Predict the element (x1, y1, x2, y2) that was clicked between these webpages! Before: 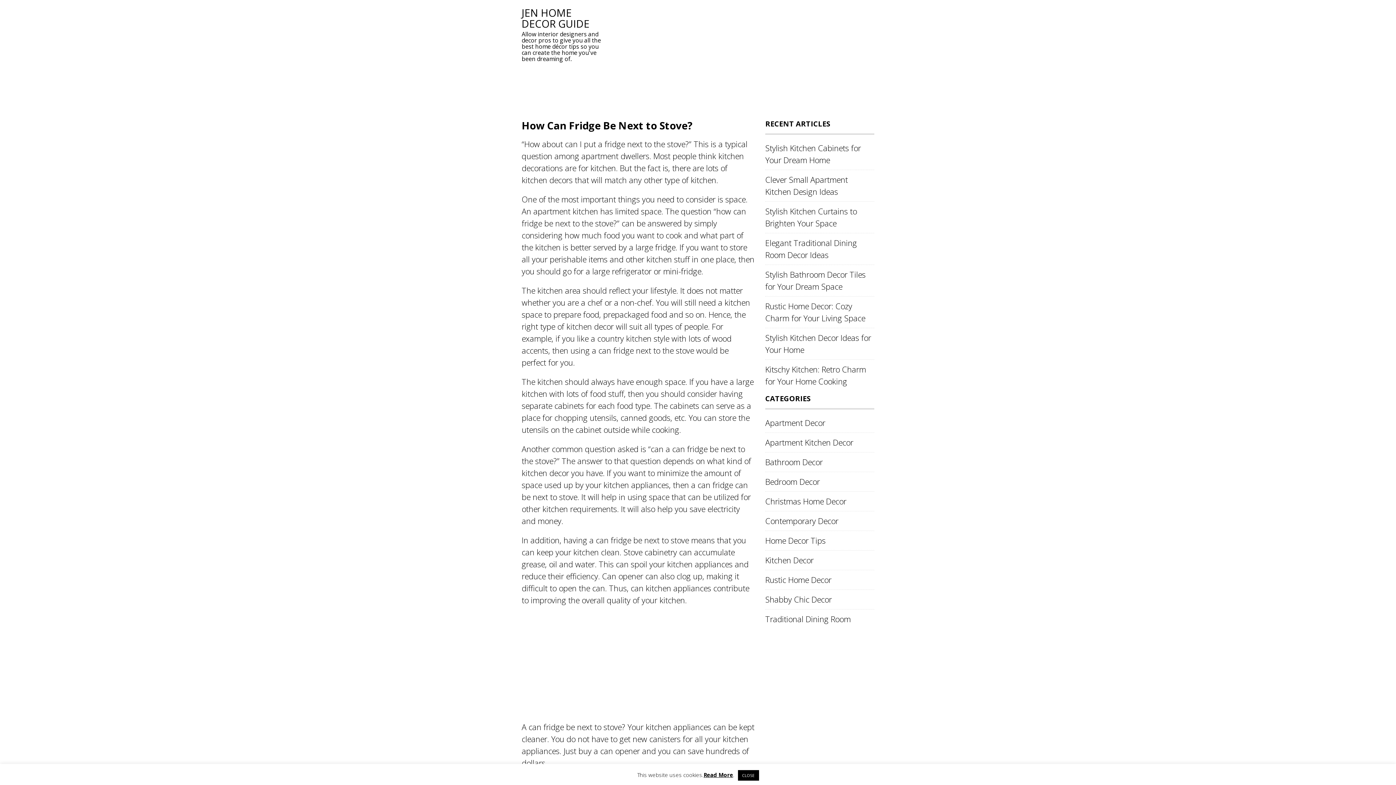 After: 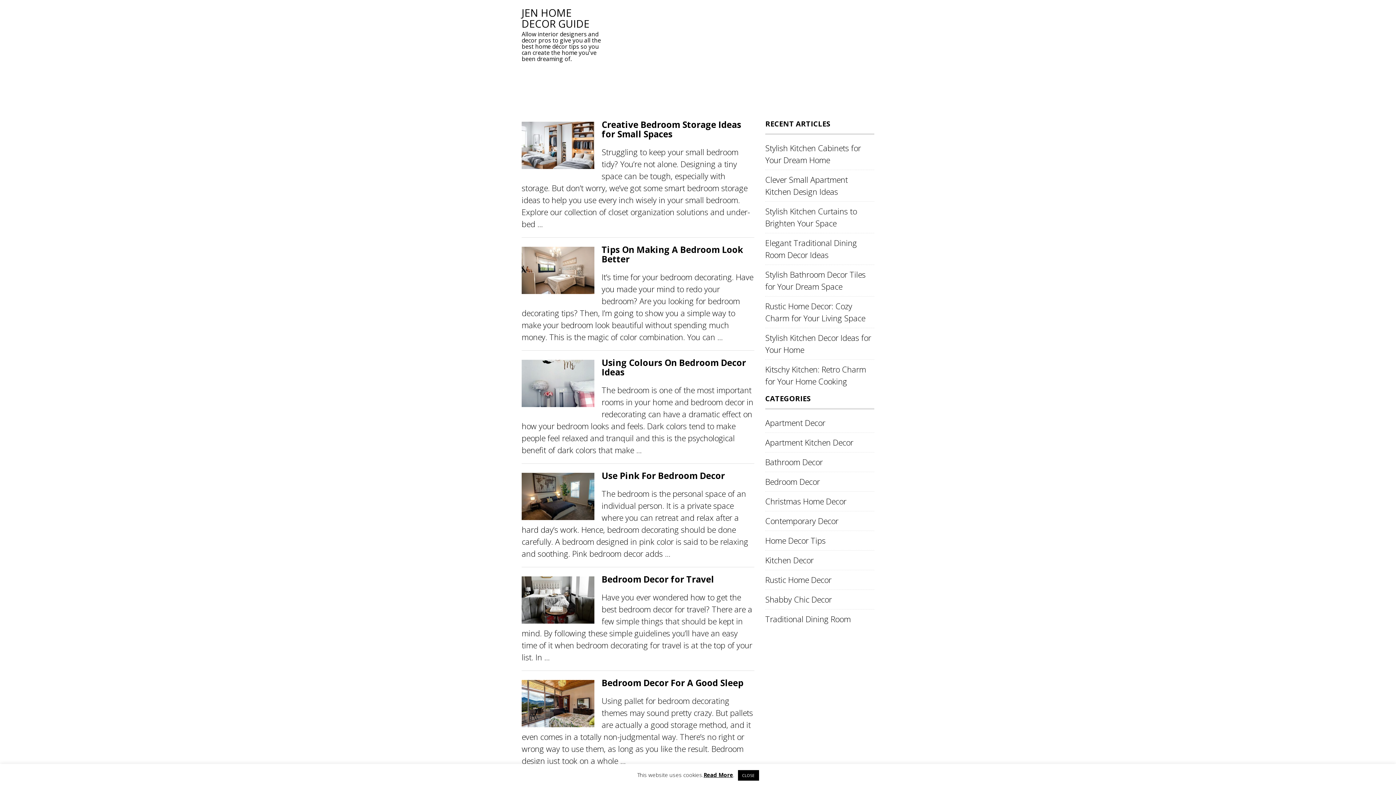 Action: bbox: (765, 476, 820, 487) label: Bedroom Decor